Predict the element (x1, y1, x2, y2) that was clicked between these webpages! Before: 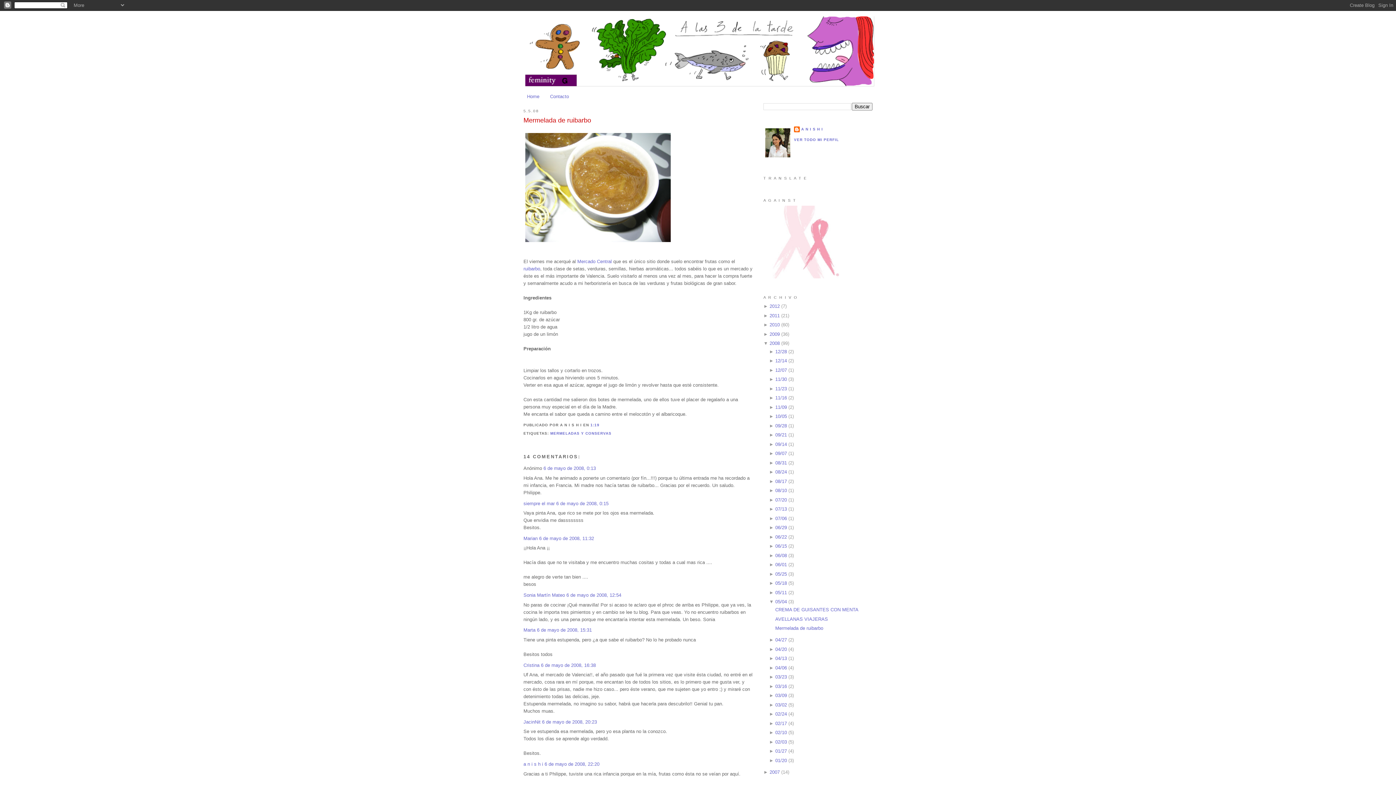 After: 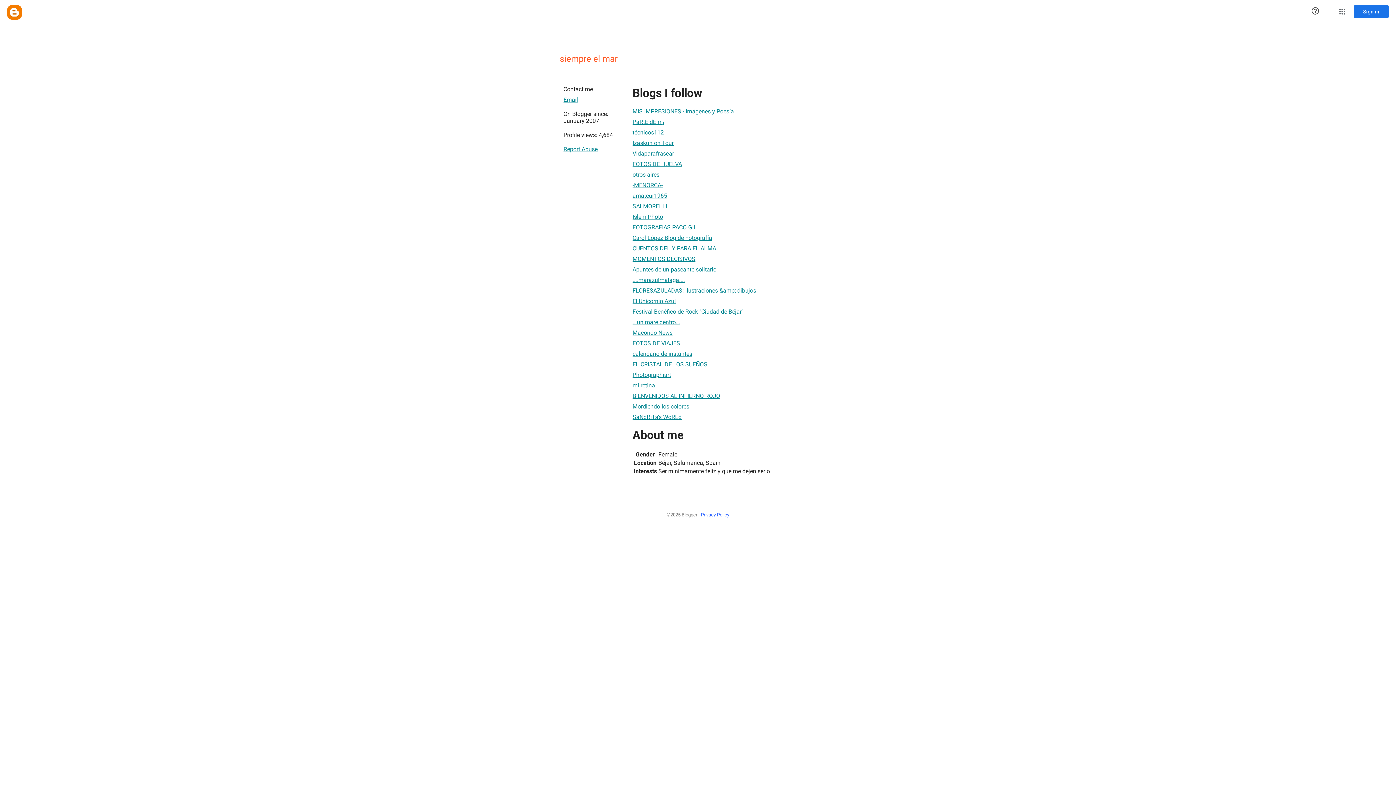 Action: label: siempre el mar bbox: (523, 500, 554, 506)